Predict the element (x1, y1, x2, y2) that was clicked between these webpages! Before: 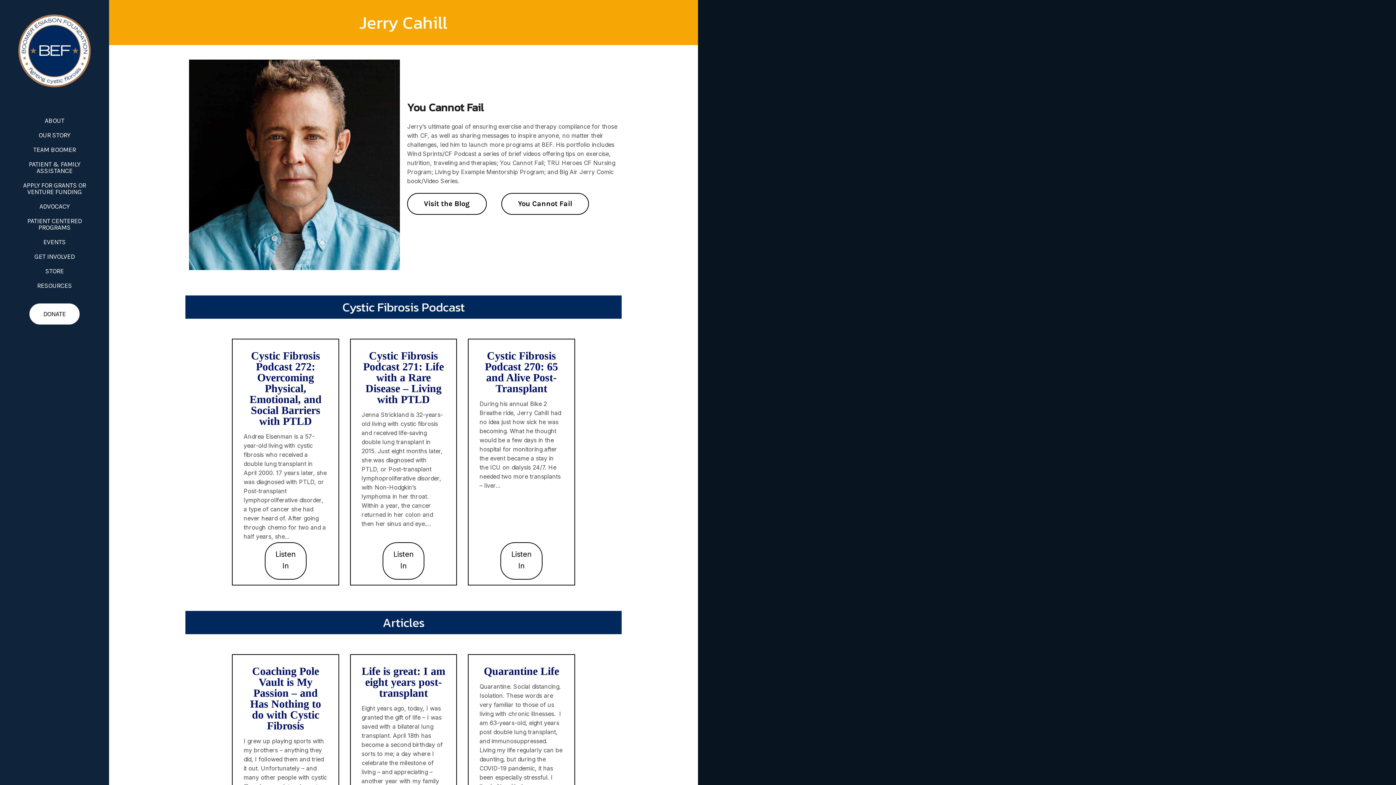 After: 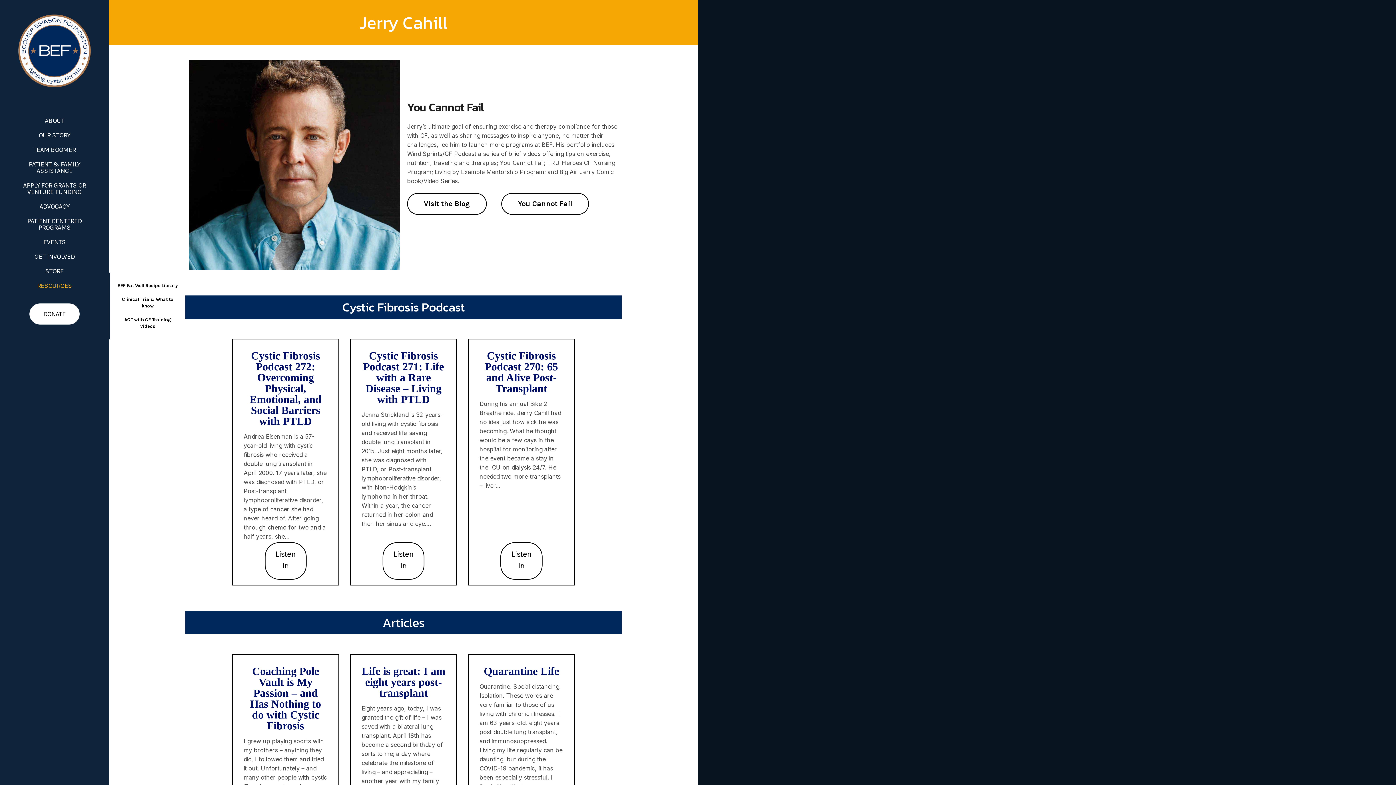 Action: label: RESOURCES bbox: (0, 278, 109, 293)